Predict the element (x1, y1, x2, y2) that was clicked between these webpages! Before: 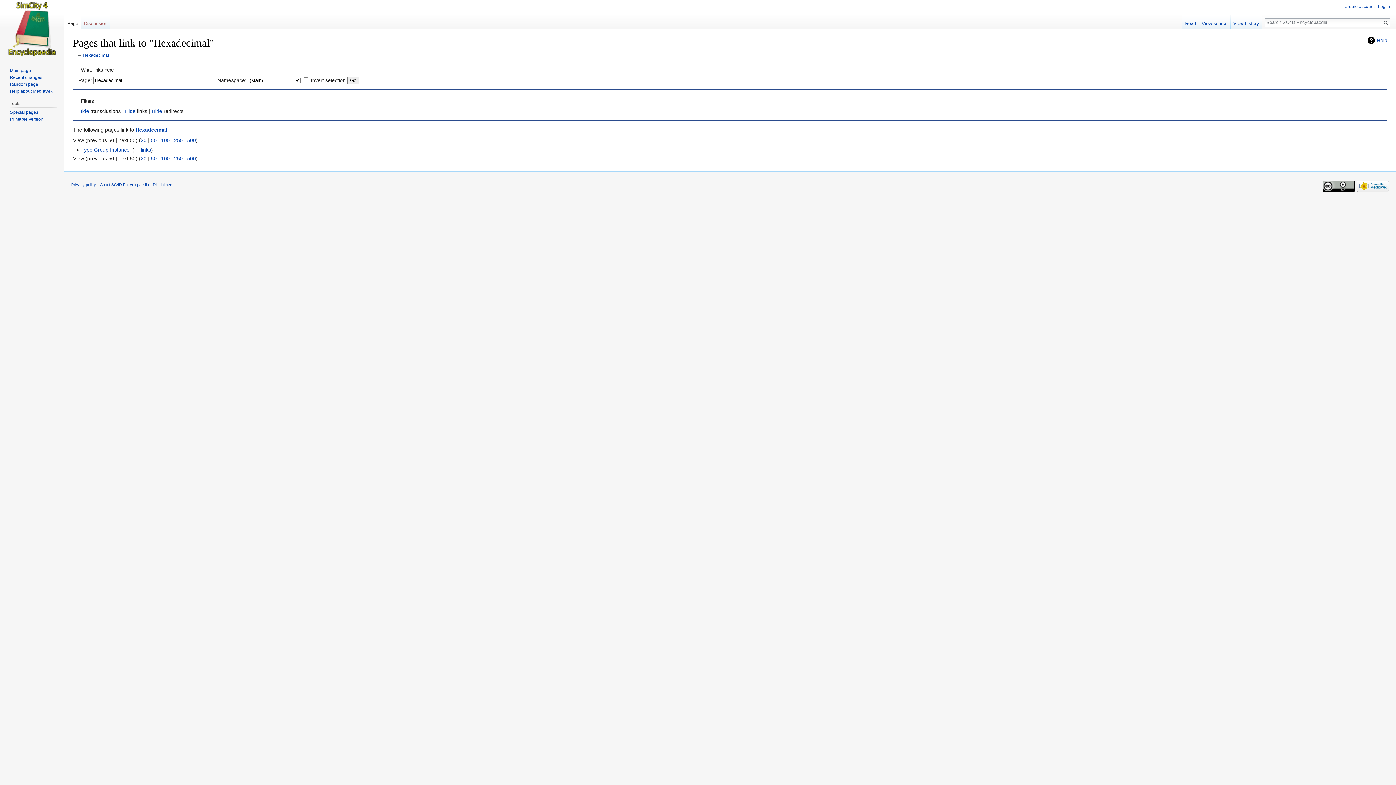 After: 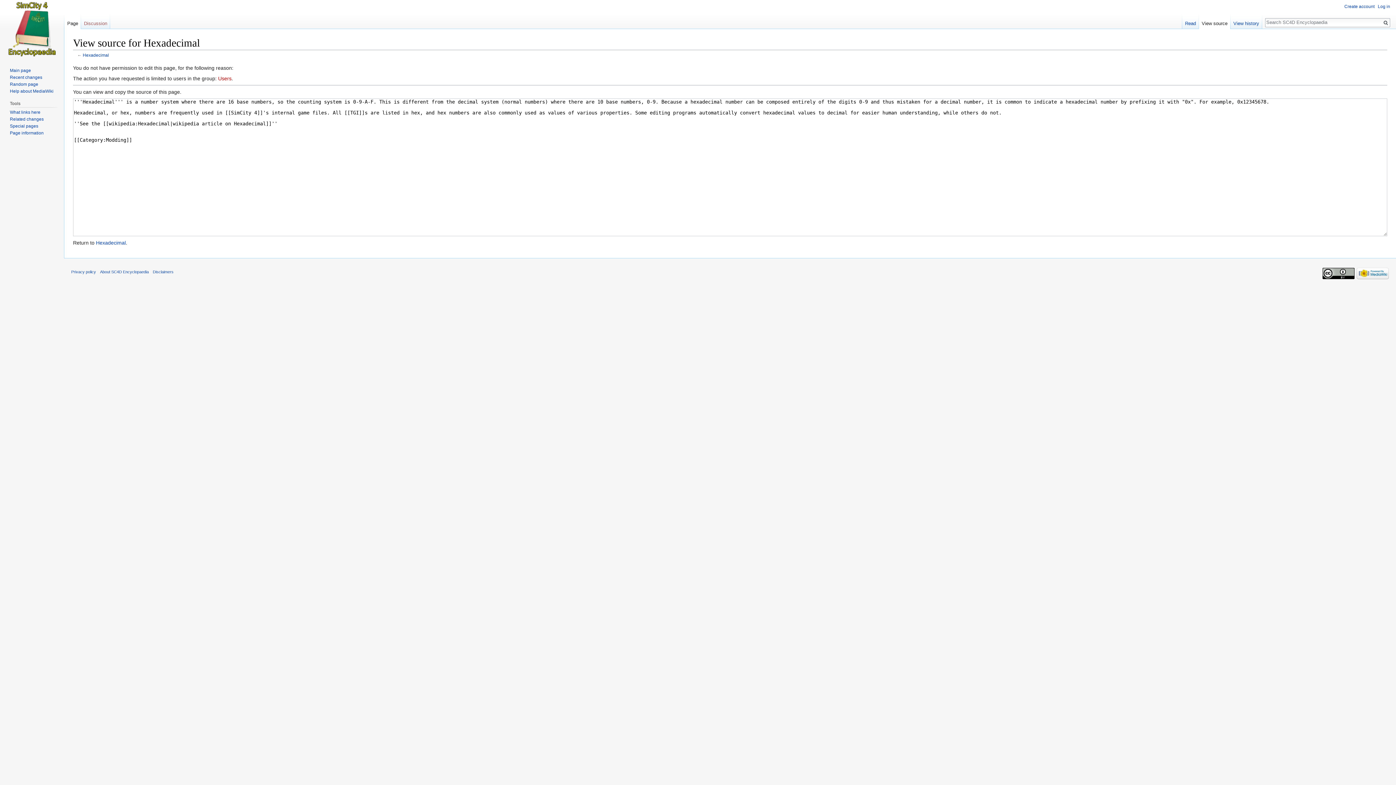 Action: label: View source bbox: (1199, 14, 1230, 29)